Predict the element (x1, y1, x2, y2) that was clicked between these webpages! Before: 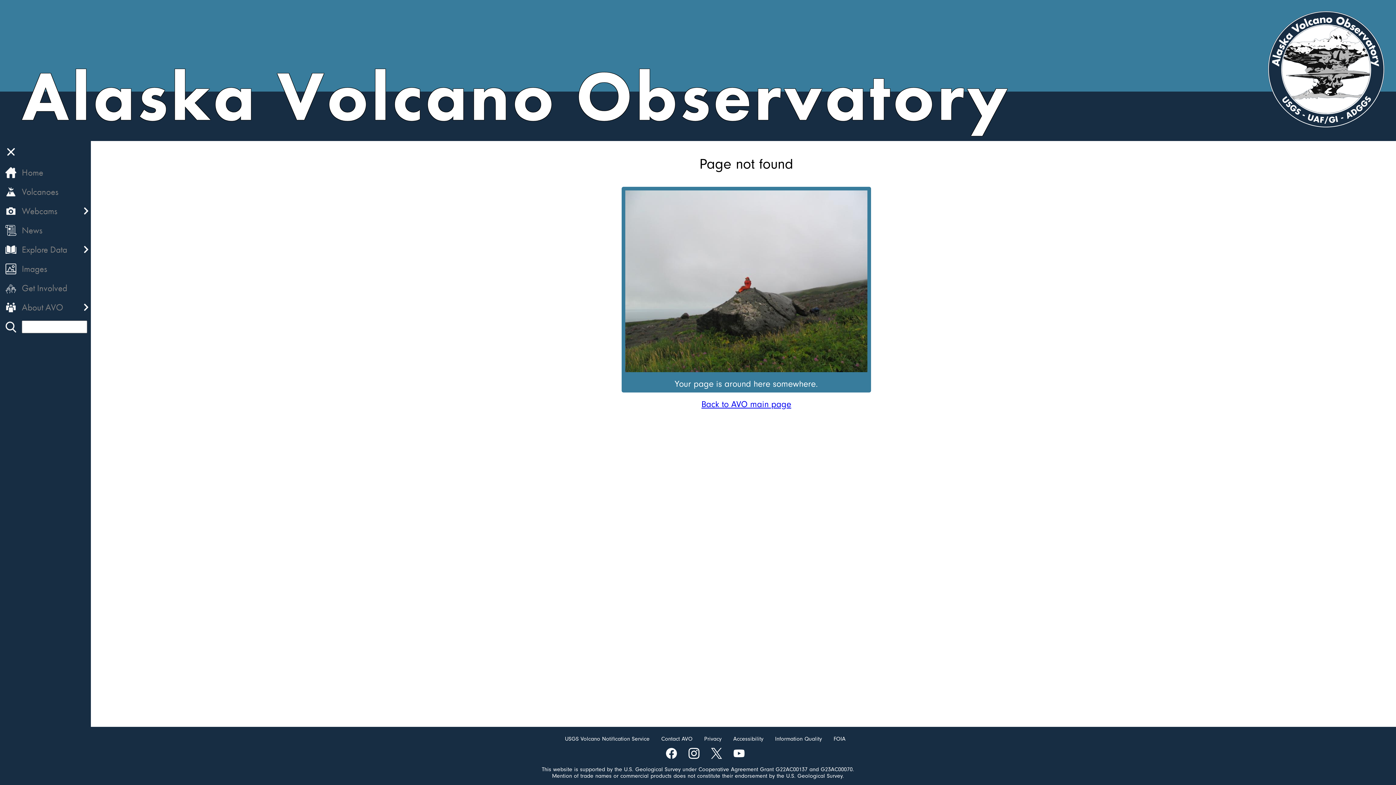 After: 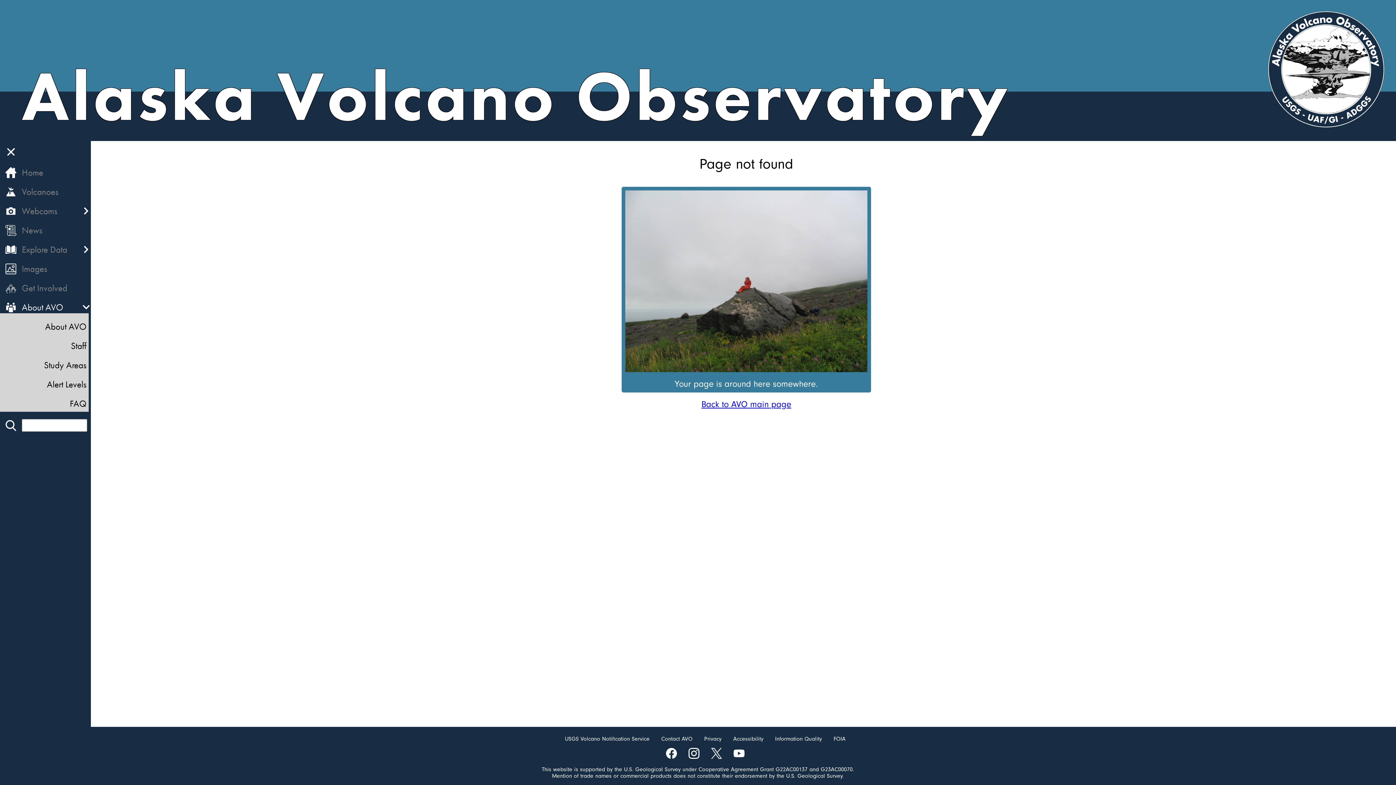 Action: label: About AVO bbox: (21, 301, 88, 313)